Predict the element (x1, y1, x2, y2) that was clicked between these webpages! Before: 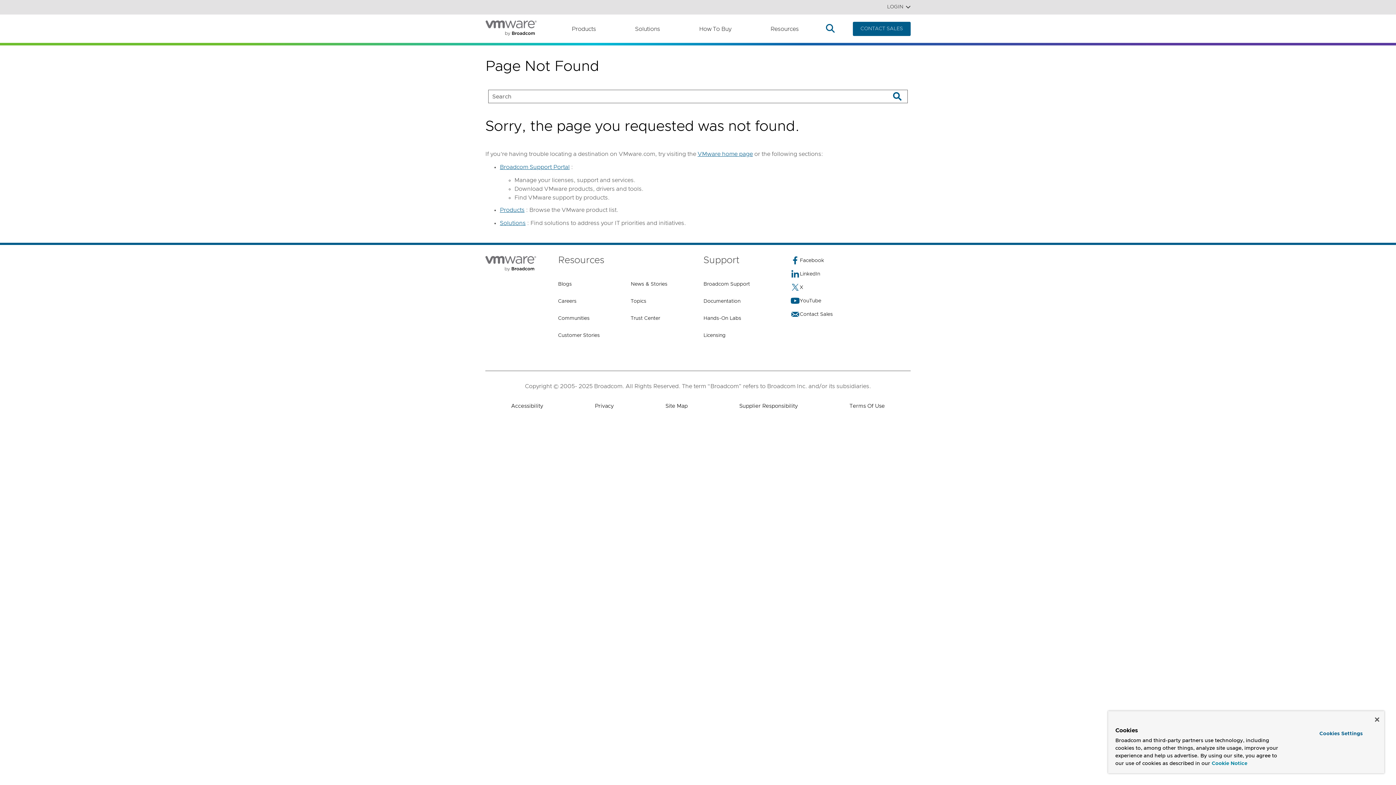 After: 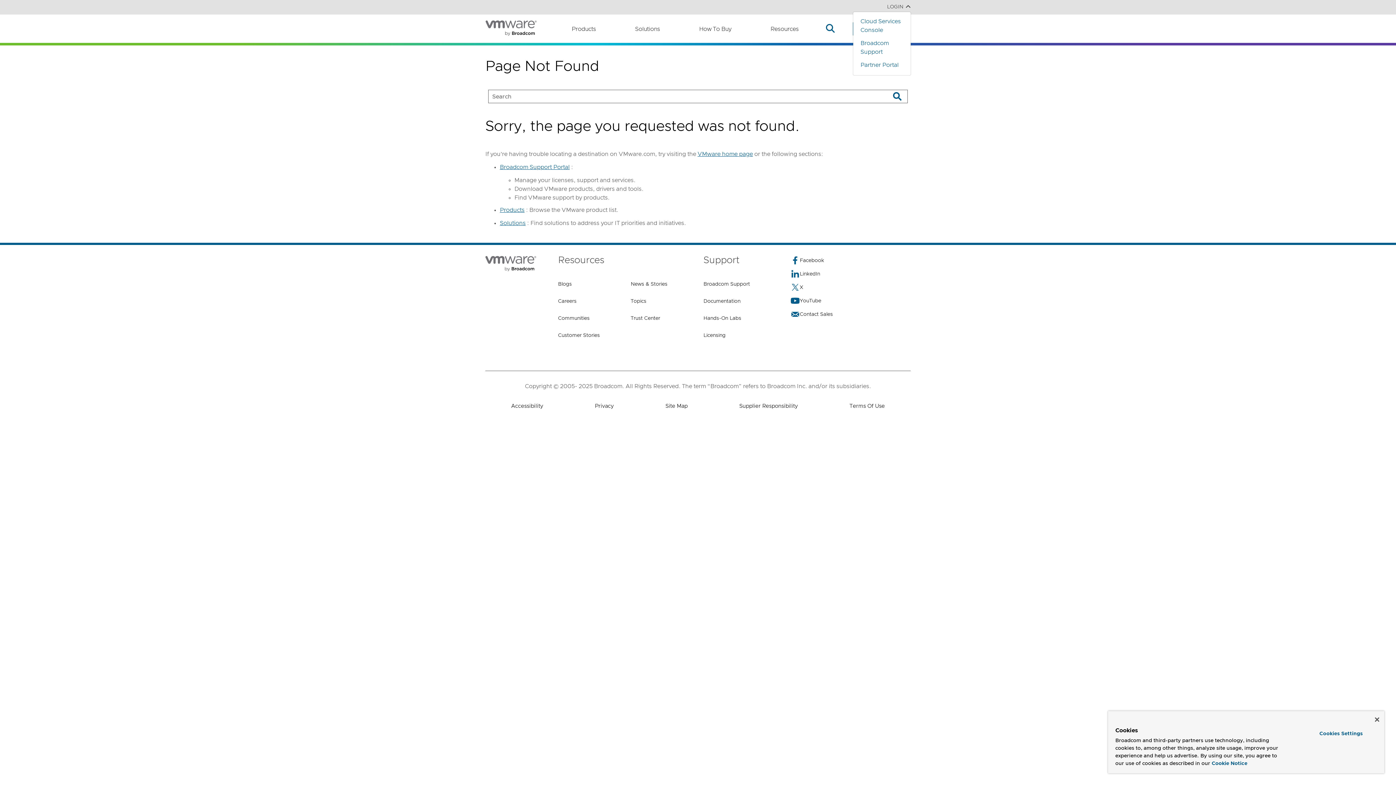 Action: bbox: (878, 2, 910, 10) label: LOGIN